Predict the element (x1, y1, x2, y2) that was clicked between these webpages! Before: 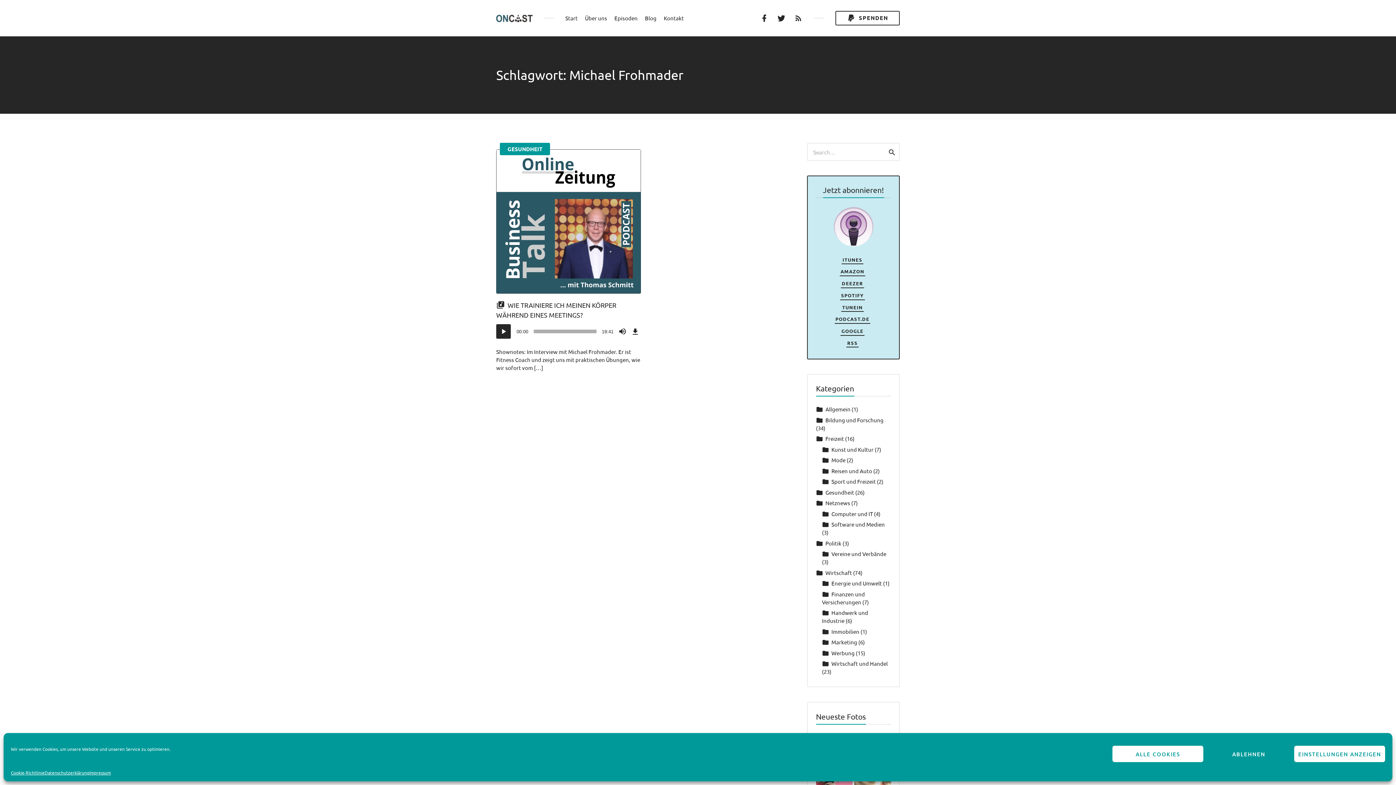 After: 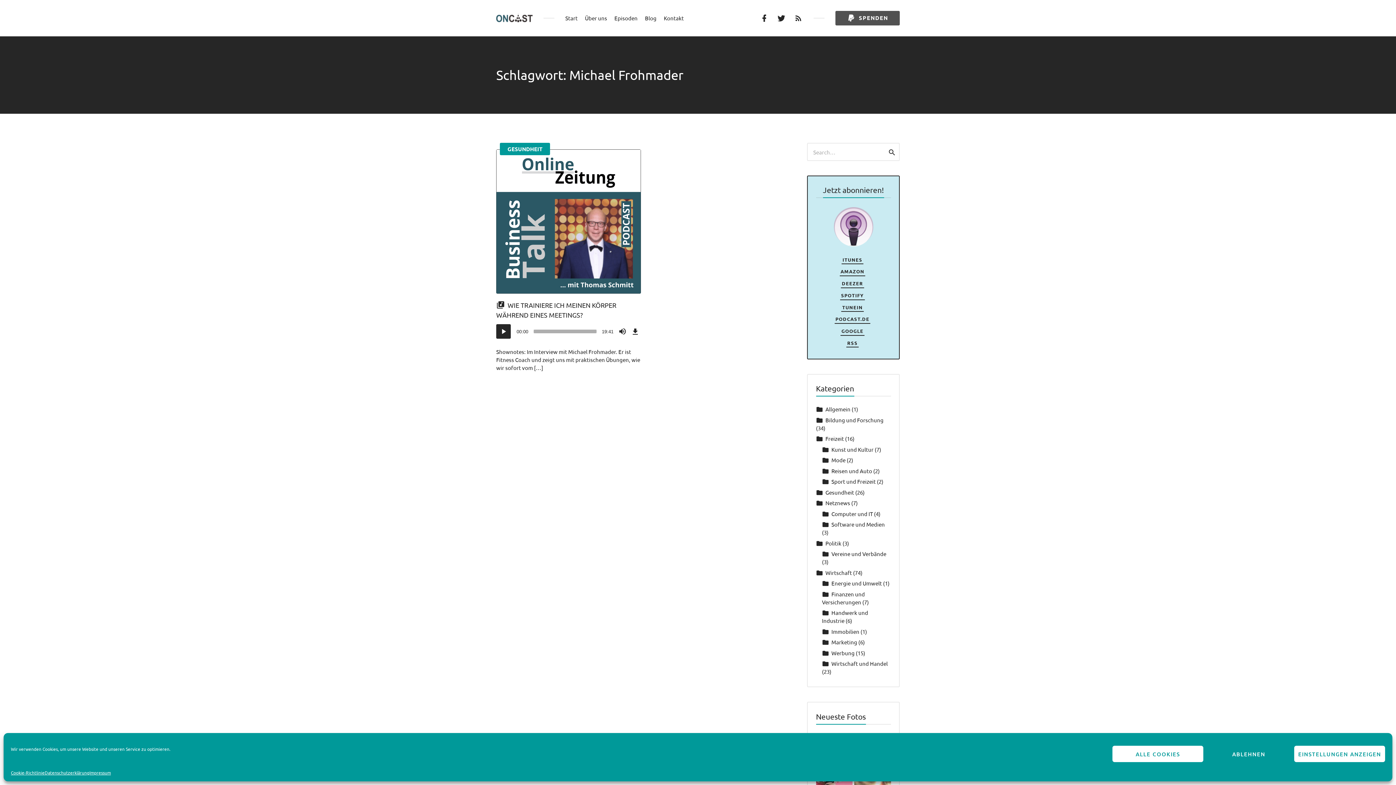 Action: label:  SPENDEN bbox: (835, 10, 900, 25)